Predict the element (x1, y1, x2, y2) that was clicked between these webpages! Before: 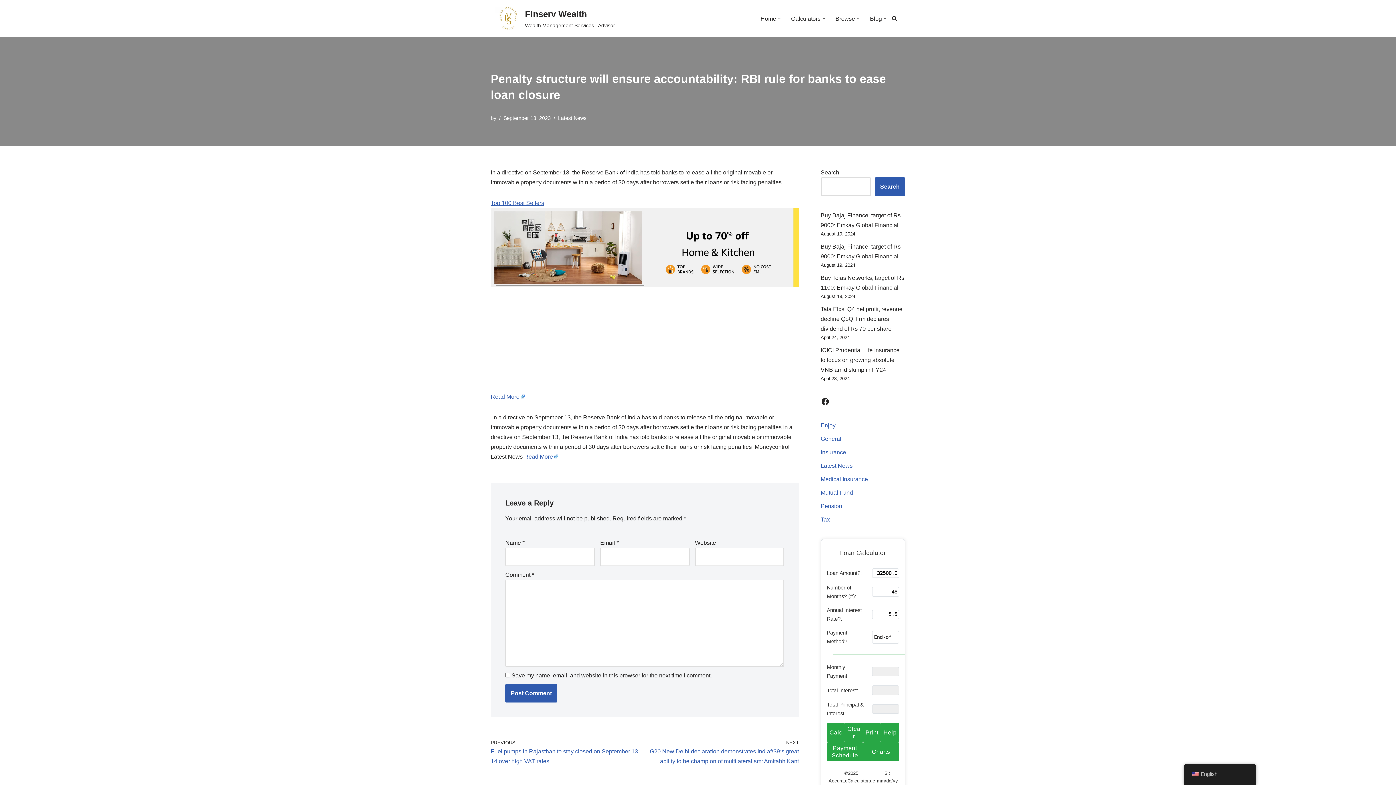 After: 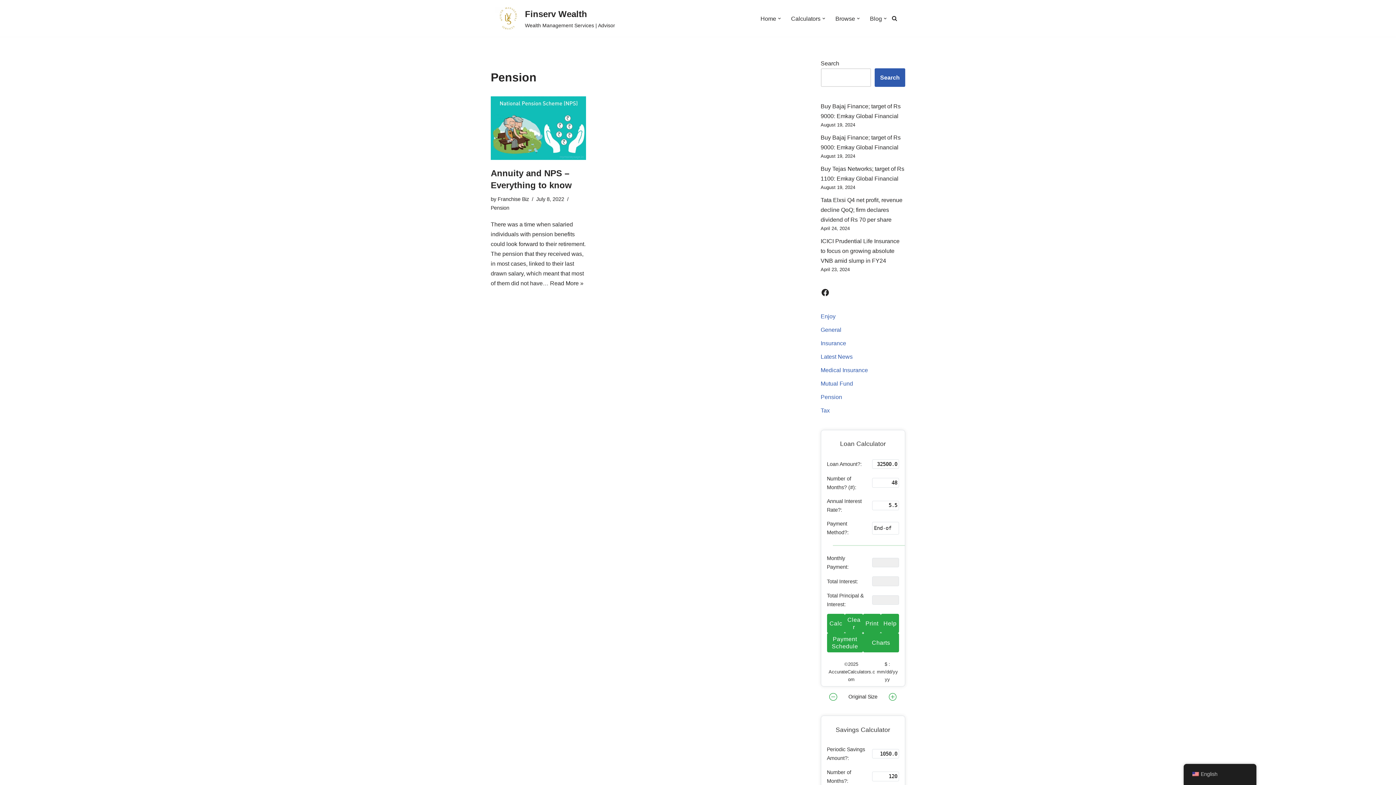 Action: label: Pension bbox: (820, 503, 842, 509)